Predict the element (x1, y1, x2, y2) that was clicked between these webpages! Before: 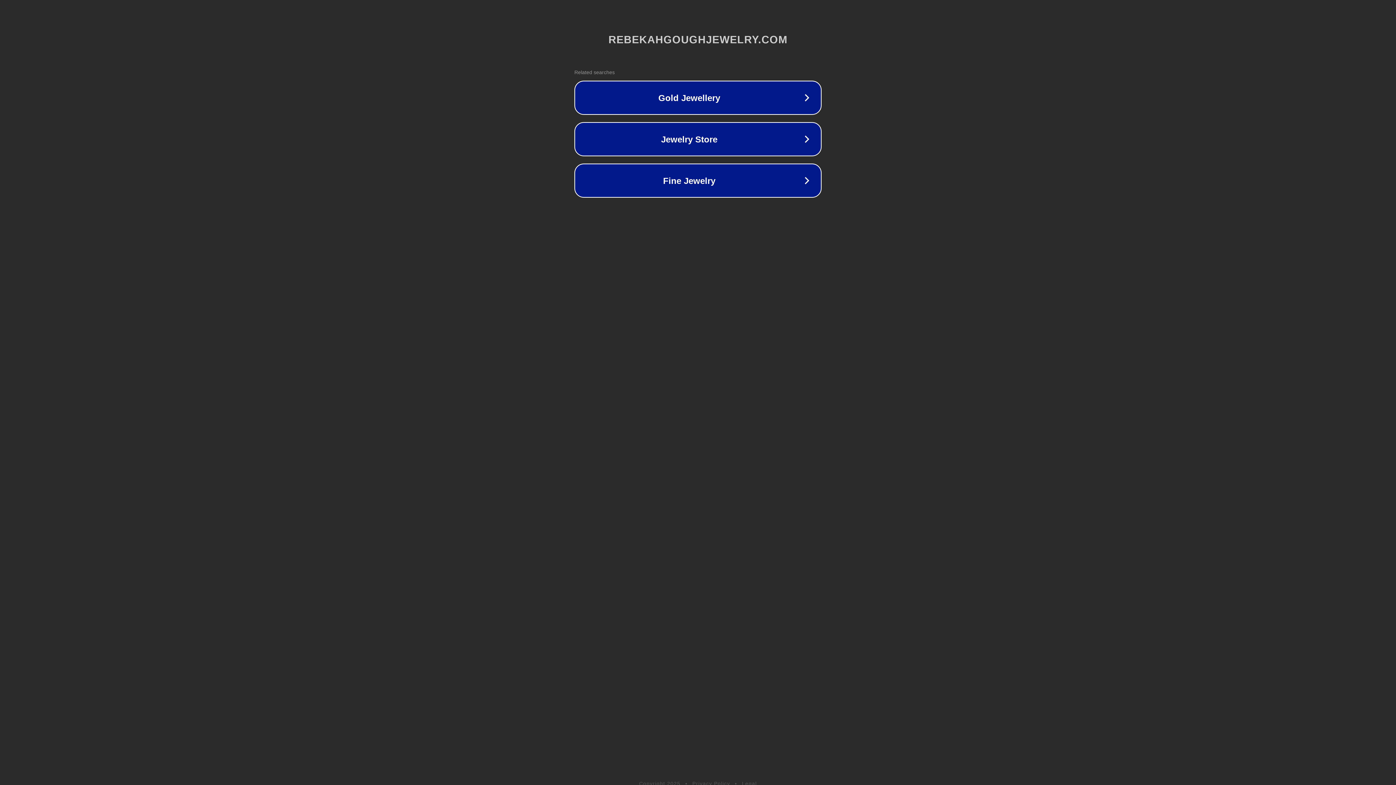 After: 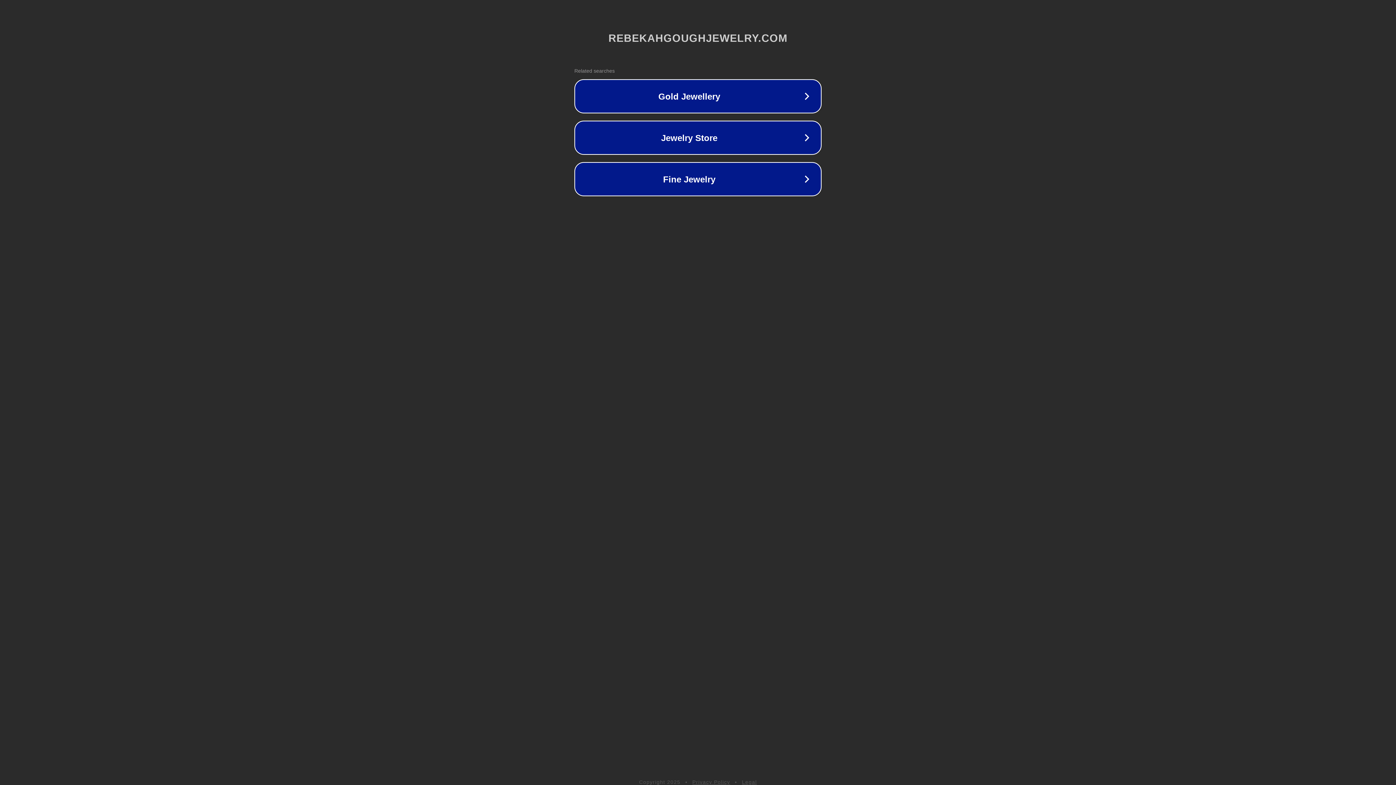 Action: label: Privacy Policy bbox: (692, 781, 730, 786)